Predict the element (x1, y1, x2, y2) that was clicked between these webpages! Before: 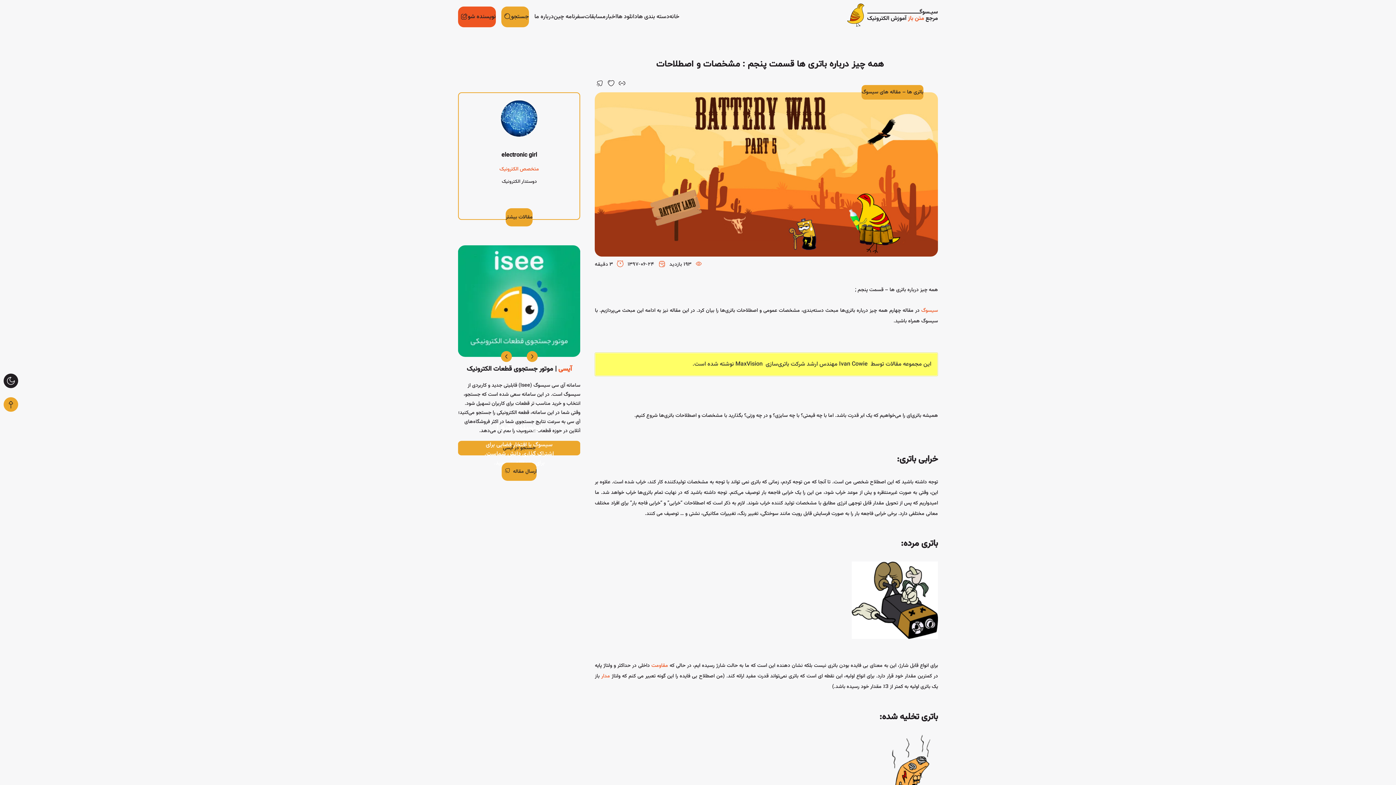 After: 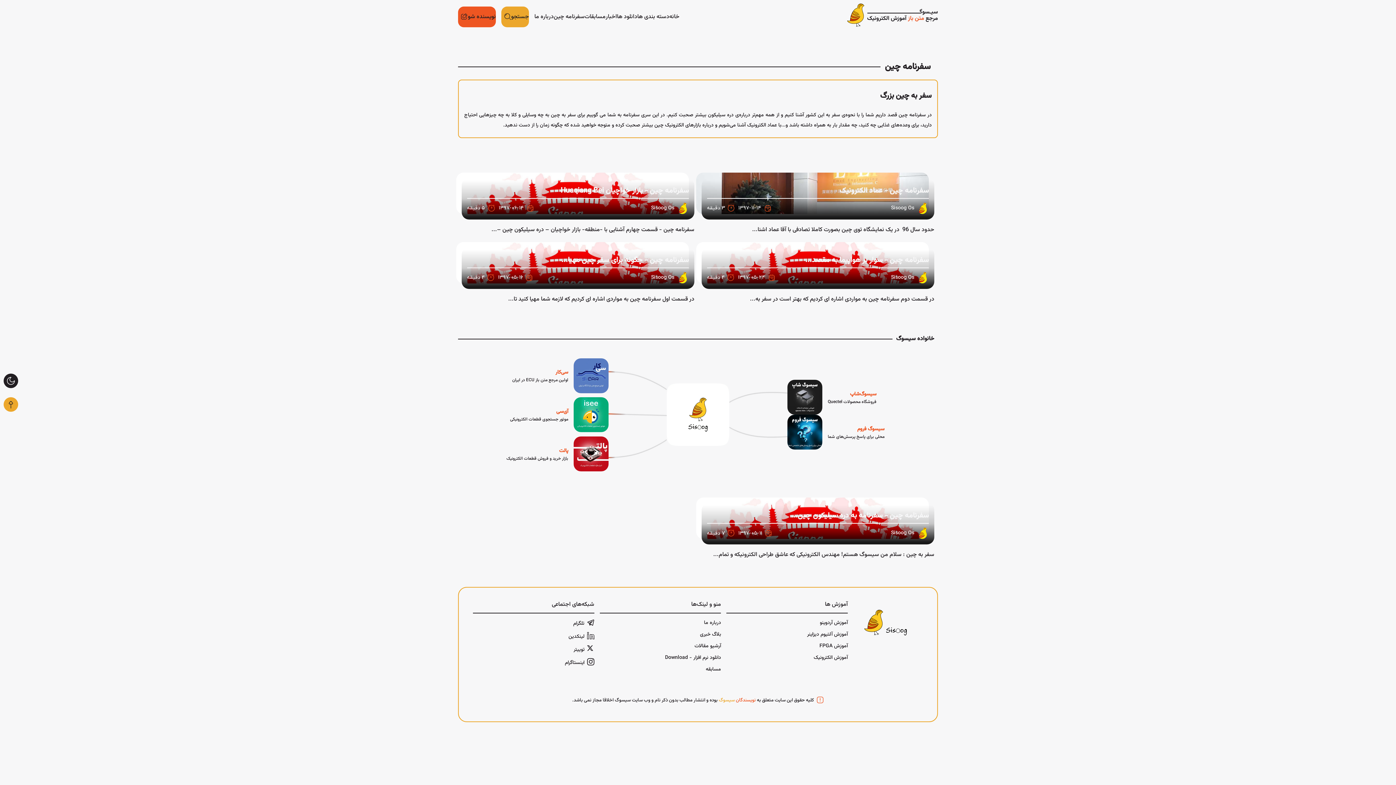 Action: label: china travelogue link bbox: (553, 12, 584, 21)